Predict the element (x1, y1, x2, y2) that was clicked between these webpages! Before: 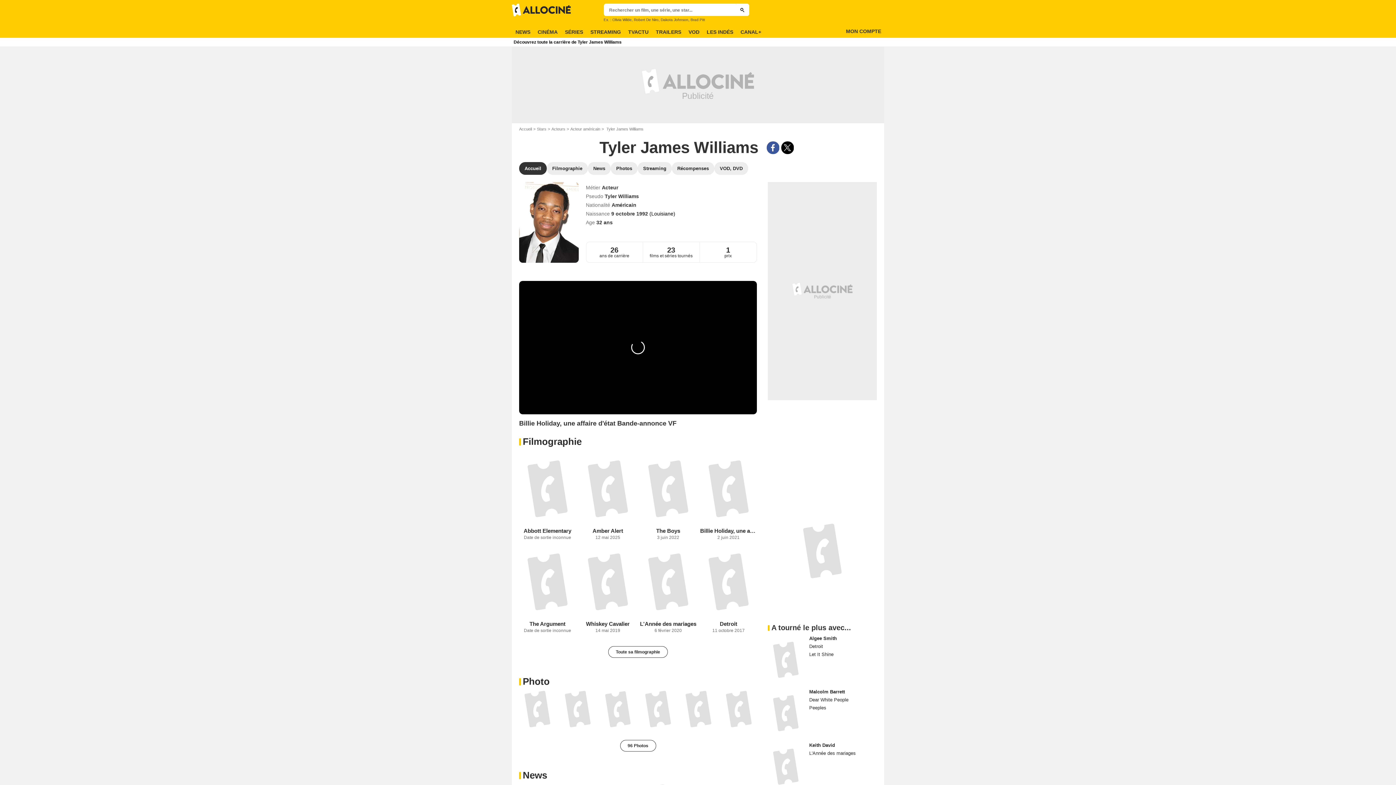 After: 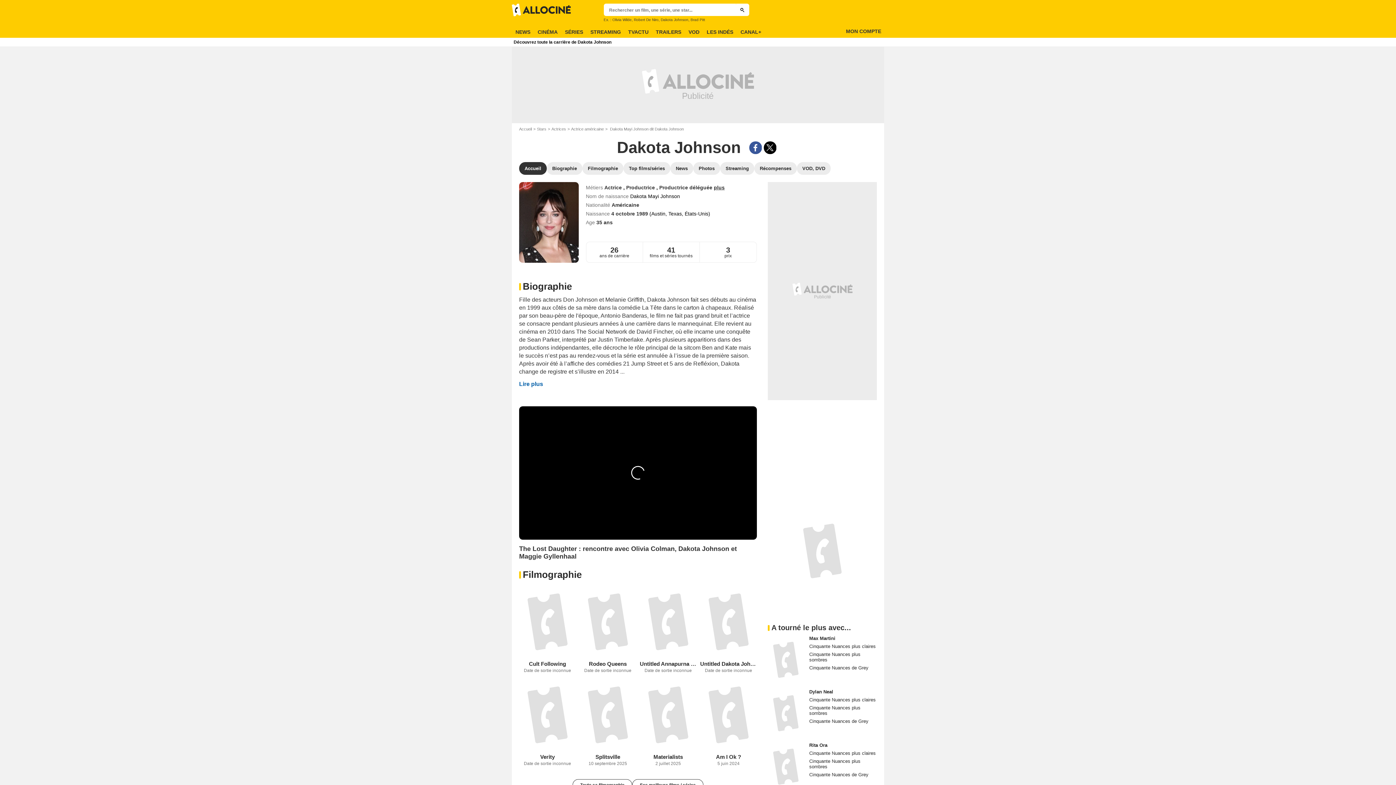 Action: bbox: (660, 17, 688, 21) label: Dakota Johnson